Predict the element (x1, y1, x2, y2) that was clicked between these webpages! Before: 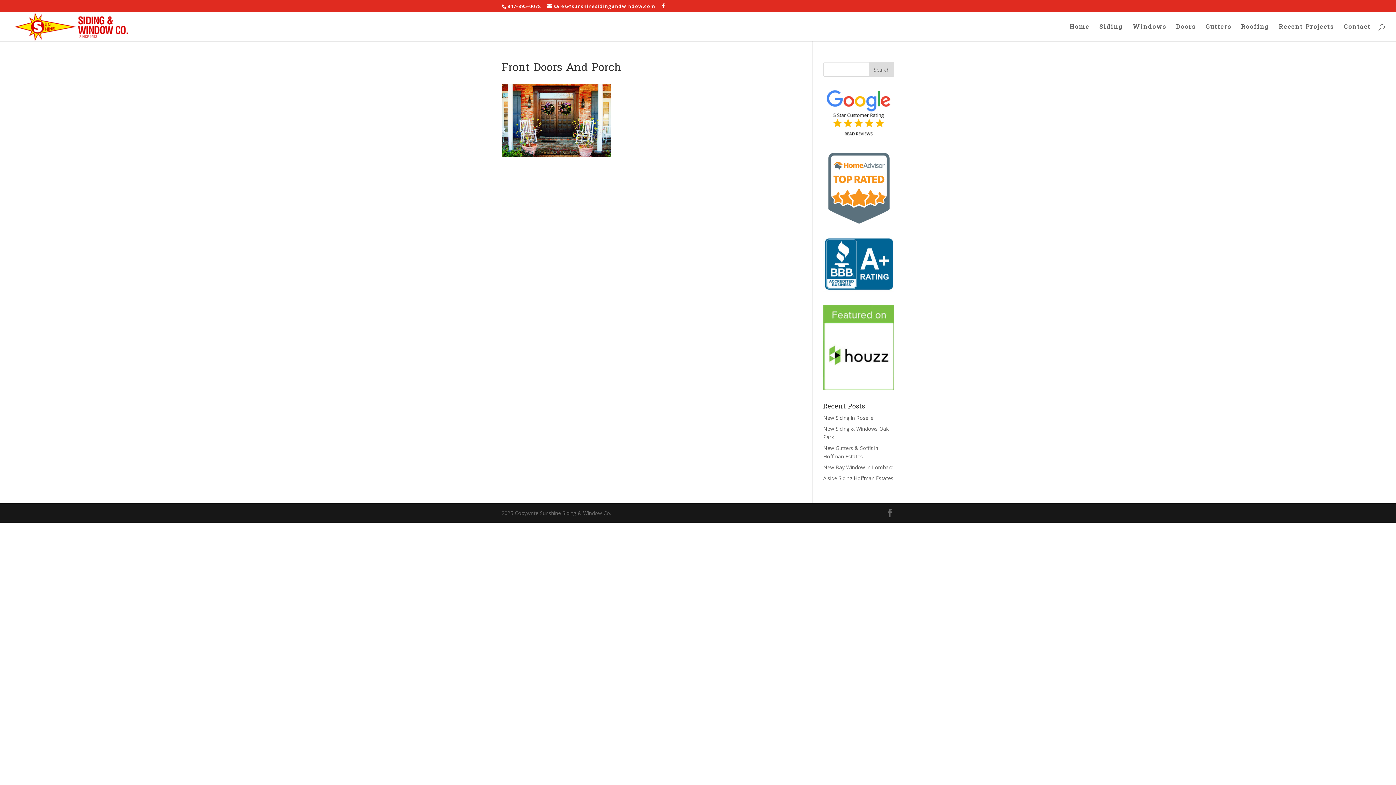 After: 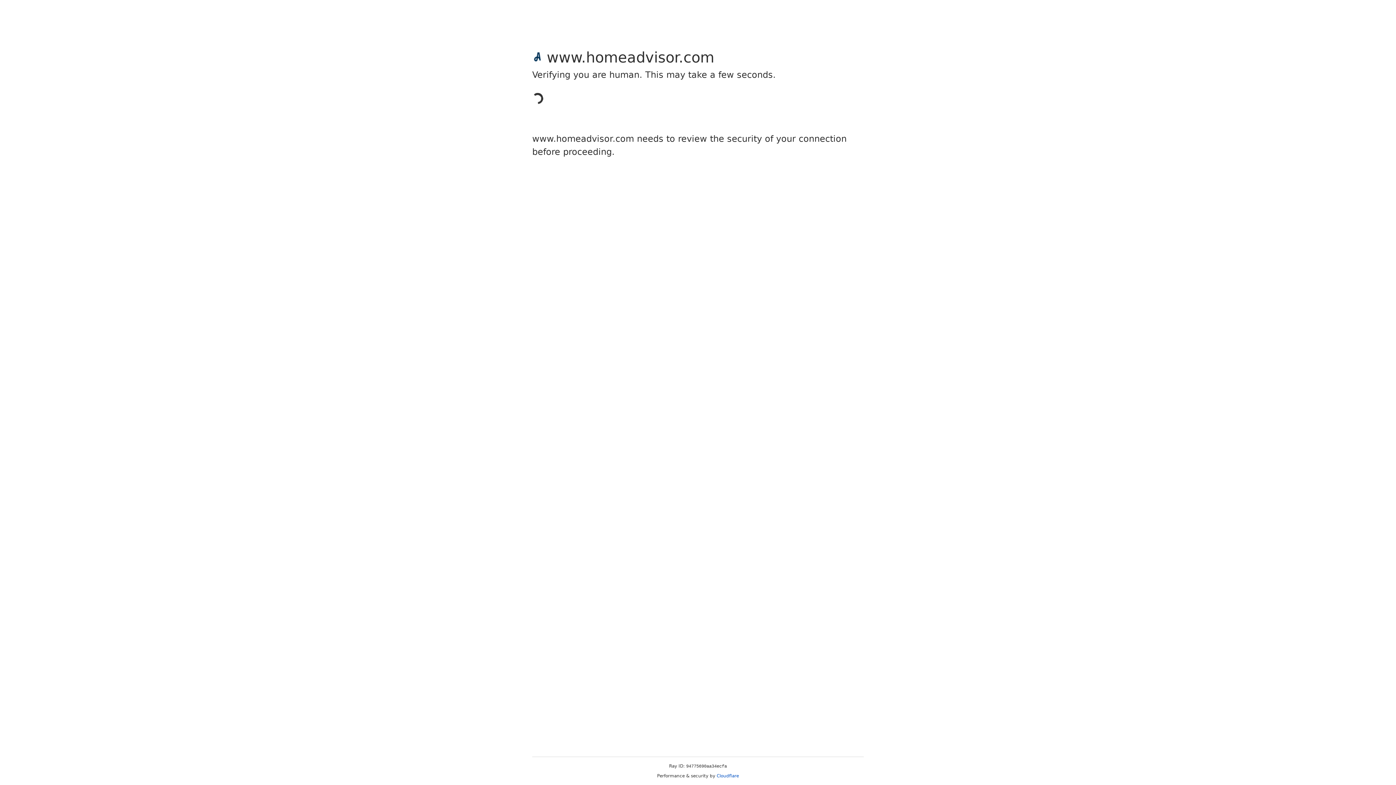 Action: bbox: (823, 218, 894, 225)